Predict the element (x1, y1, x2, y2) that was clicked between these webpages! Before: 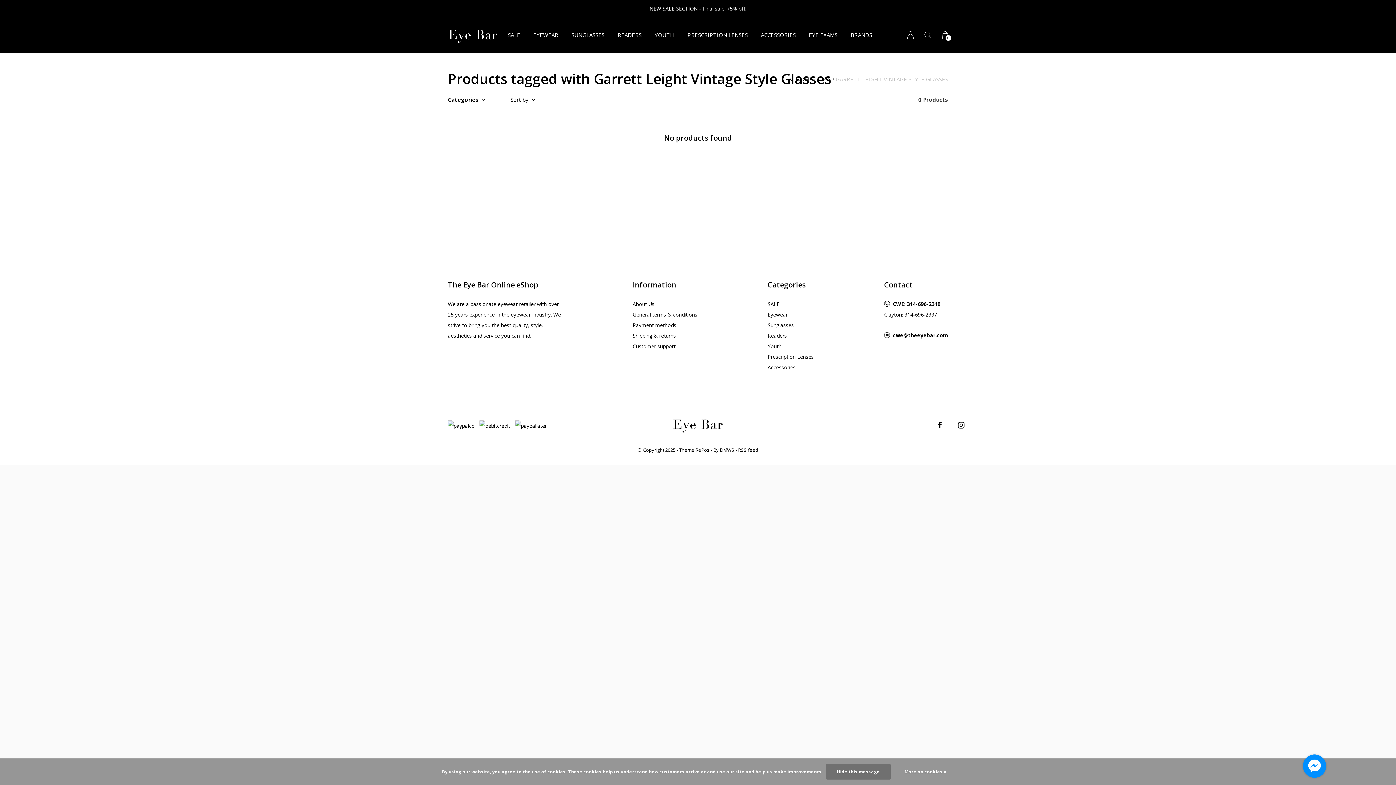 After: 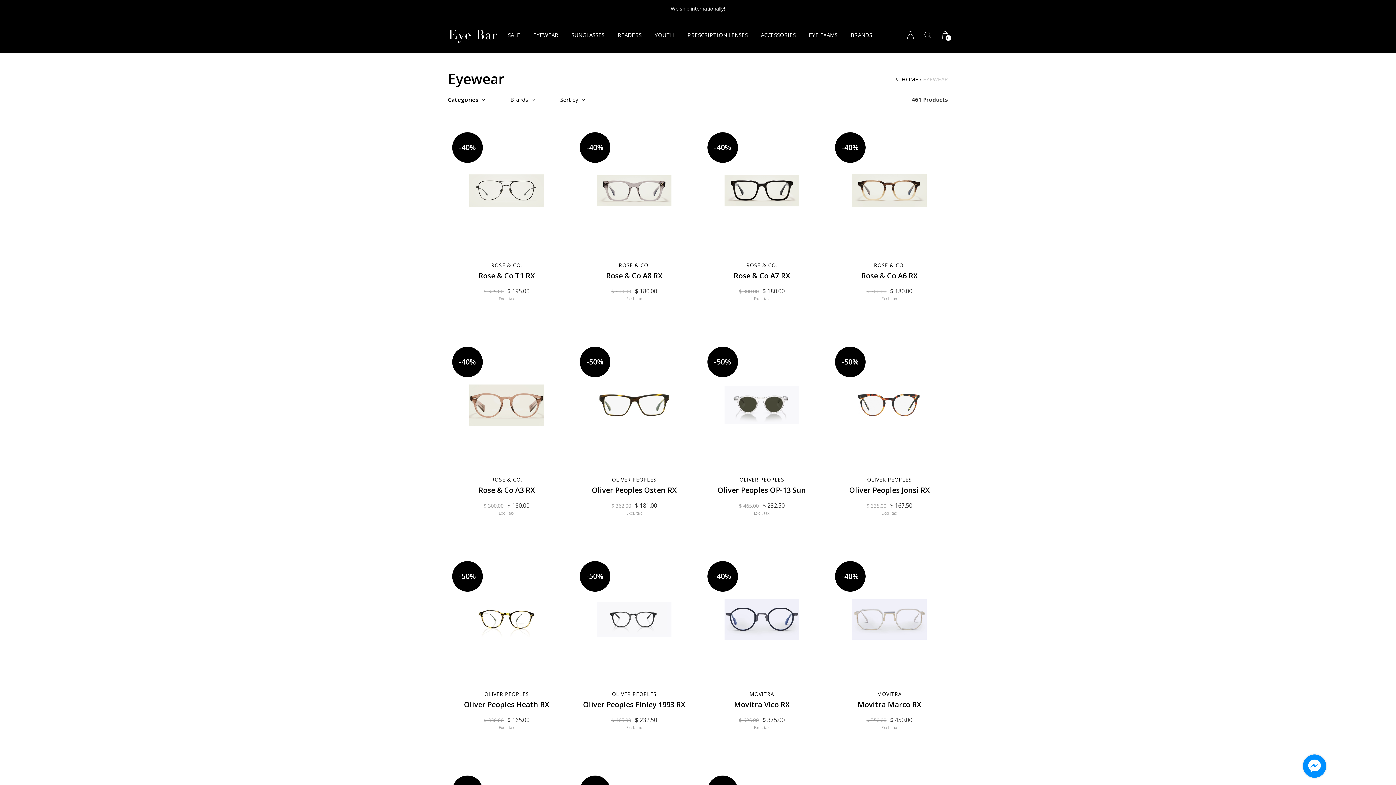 Action: bbox: (767, 309, 814, 320) label: Eyewear